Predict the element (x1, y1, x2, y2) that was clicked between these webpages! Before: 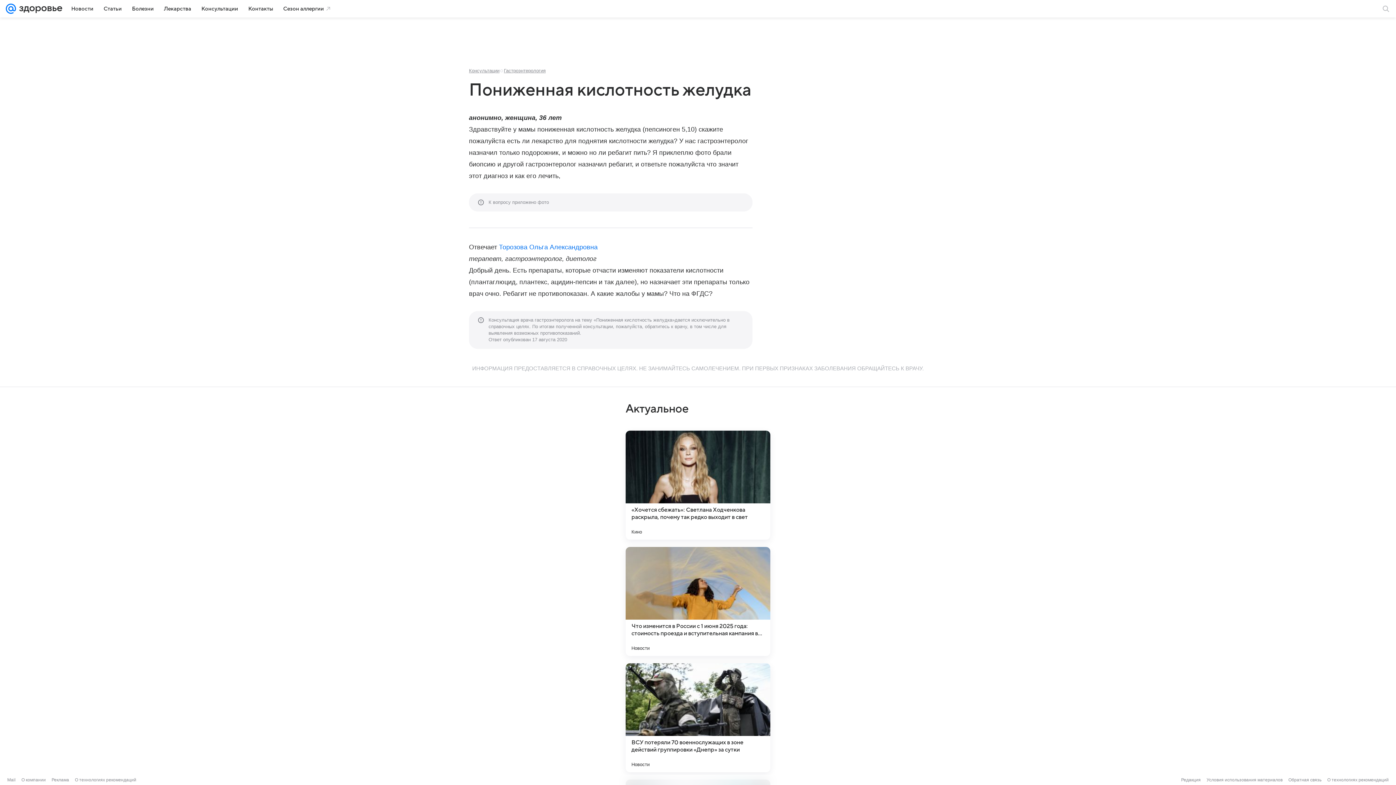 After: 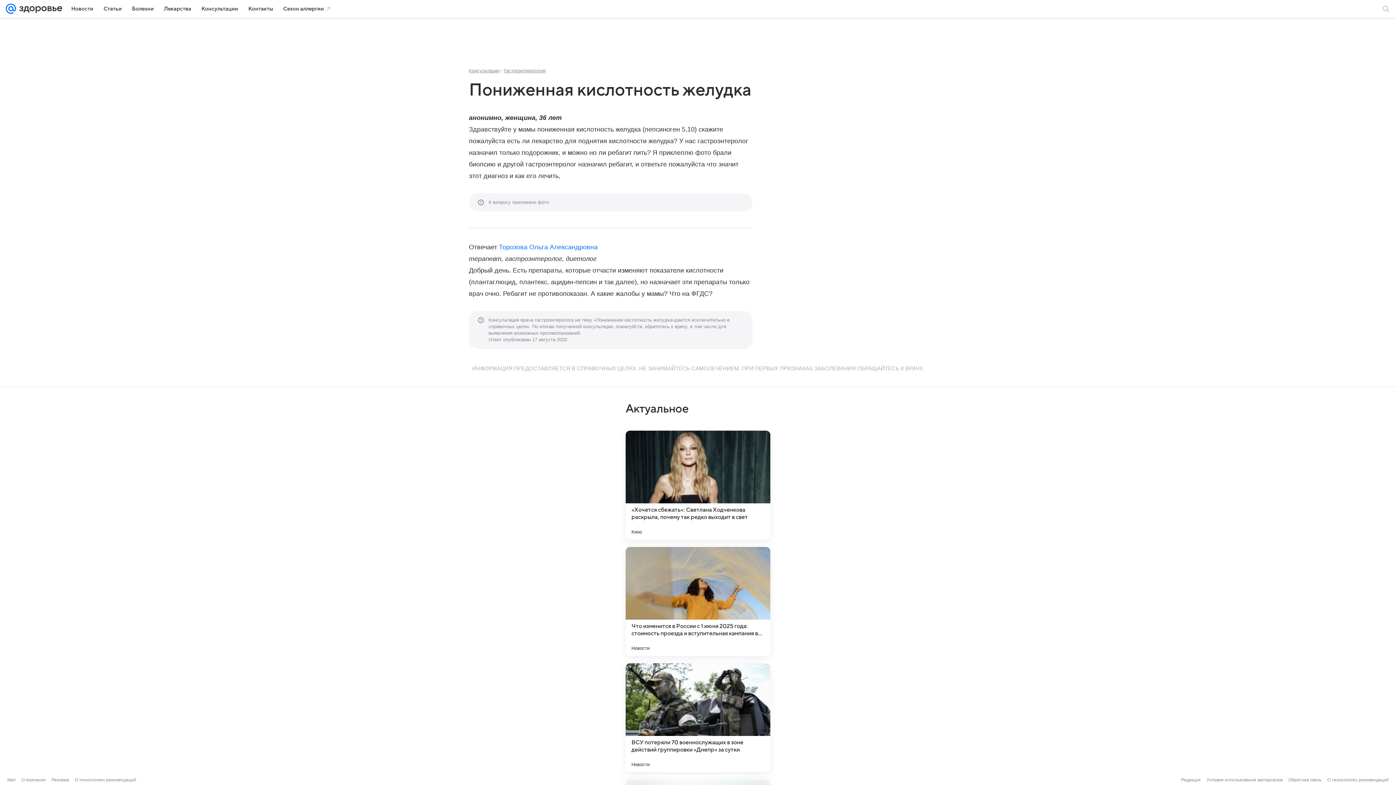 Action: bbox: (631, 761, 649, 768) label: Новости